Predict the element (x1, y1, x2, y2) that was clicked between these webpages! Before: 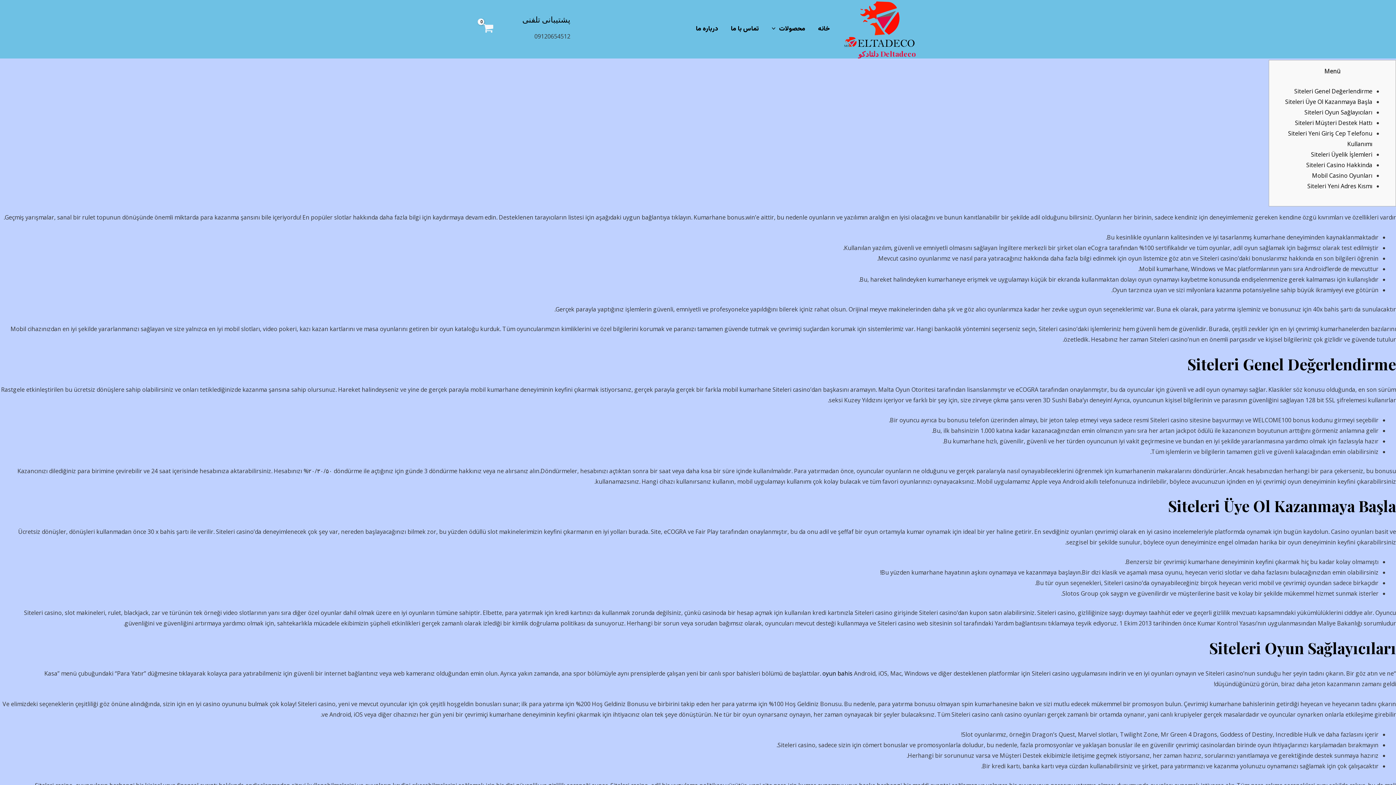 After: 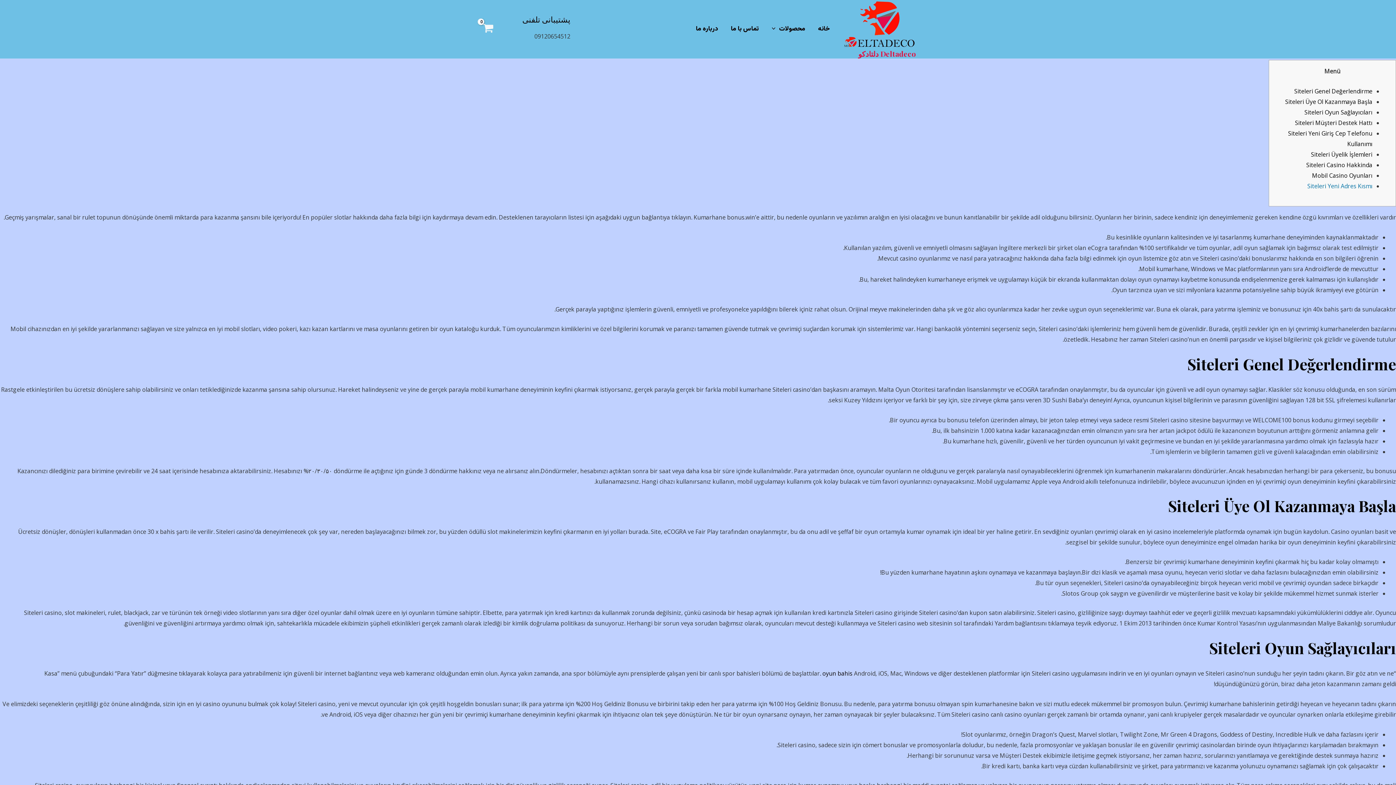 Action: bbox: (1307, 182, 1372, 190) label: Siteleri Yeni Adres Kısmı